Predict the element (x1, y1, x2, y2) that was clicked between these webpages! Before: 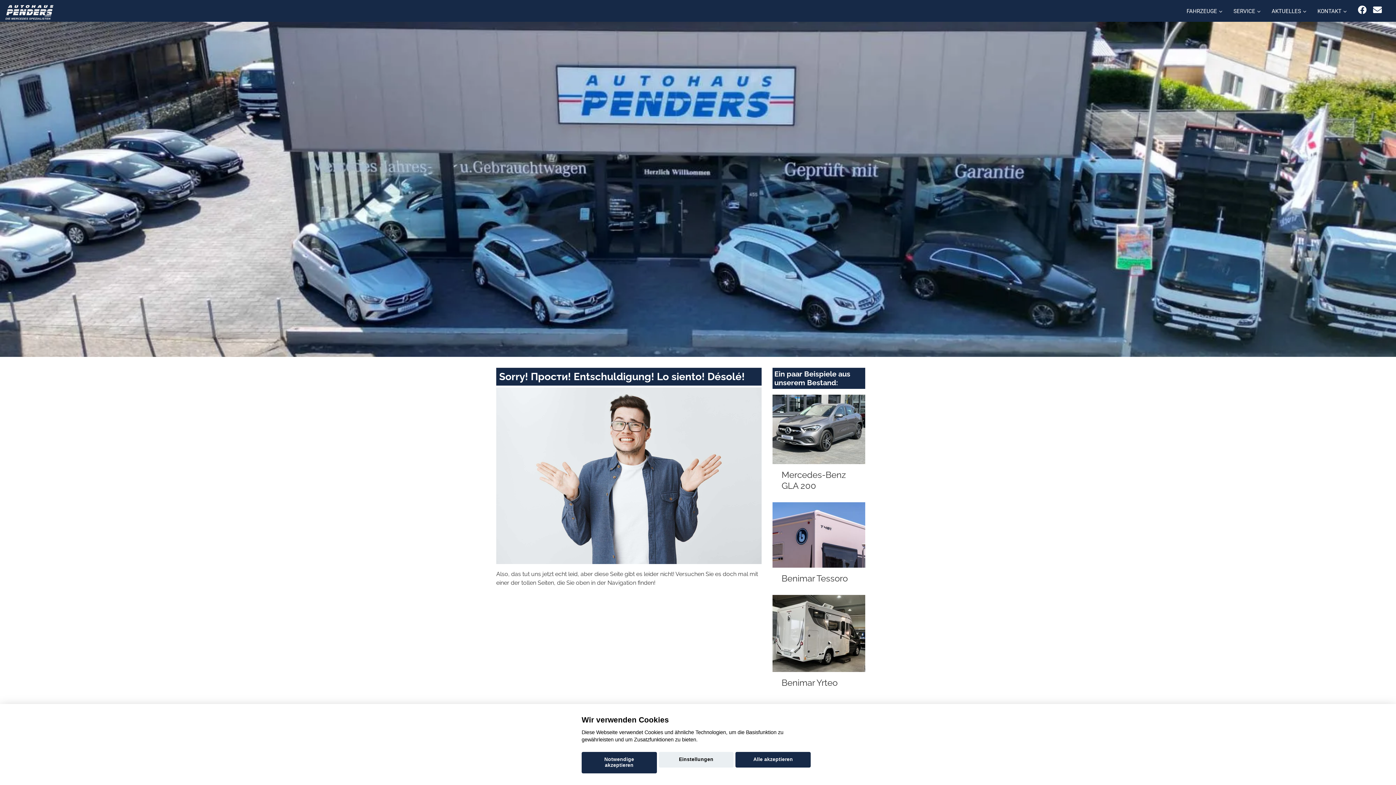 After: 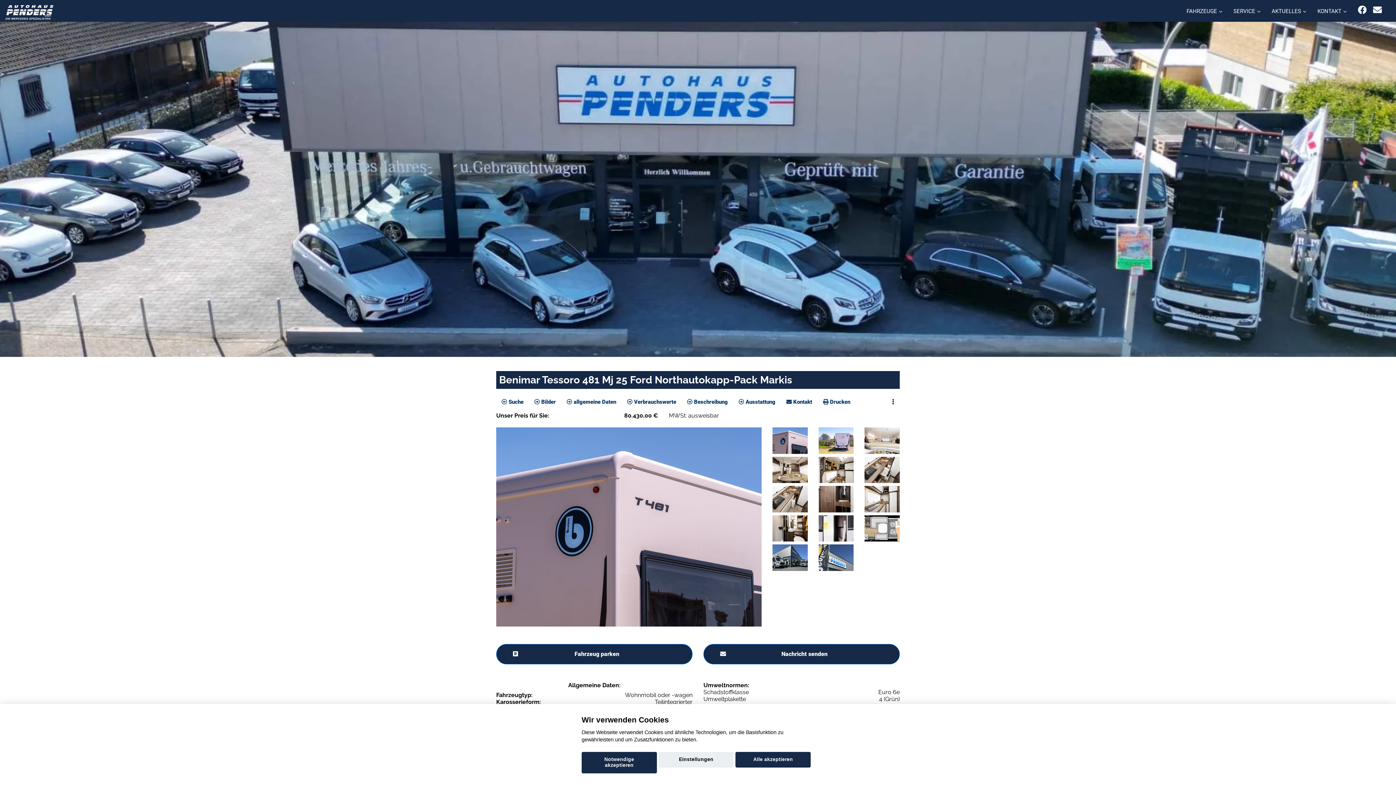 Action: bbox: (772, 502, 865, 589) label: Benimar Tessoro